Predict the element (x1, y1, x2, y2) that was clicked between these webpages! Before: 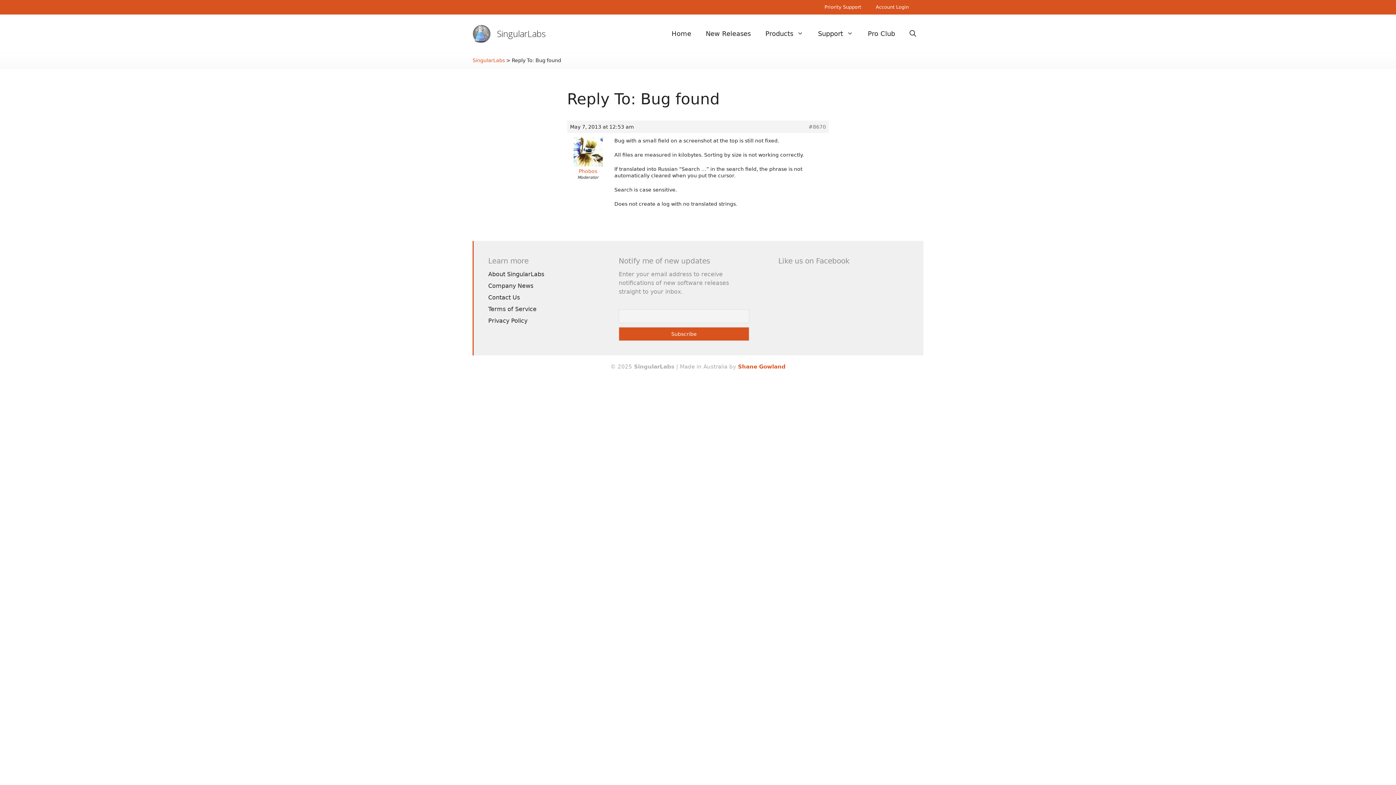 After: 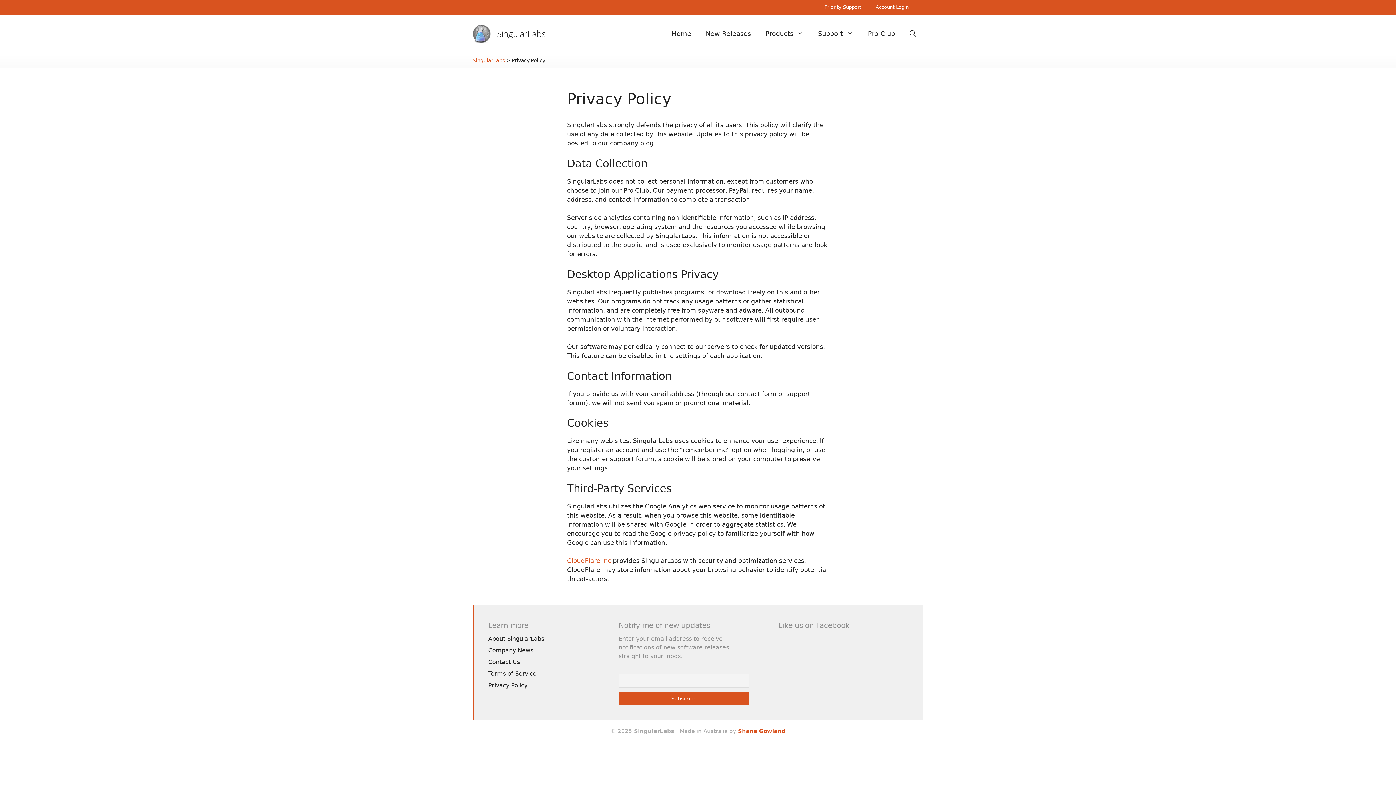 Action: label: Privacy Policy bbox: (488, 317, 527, 324)